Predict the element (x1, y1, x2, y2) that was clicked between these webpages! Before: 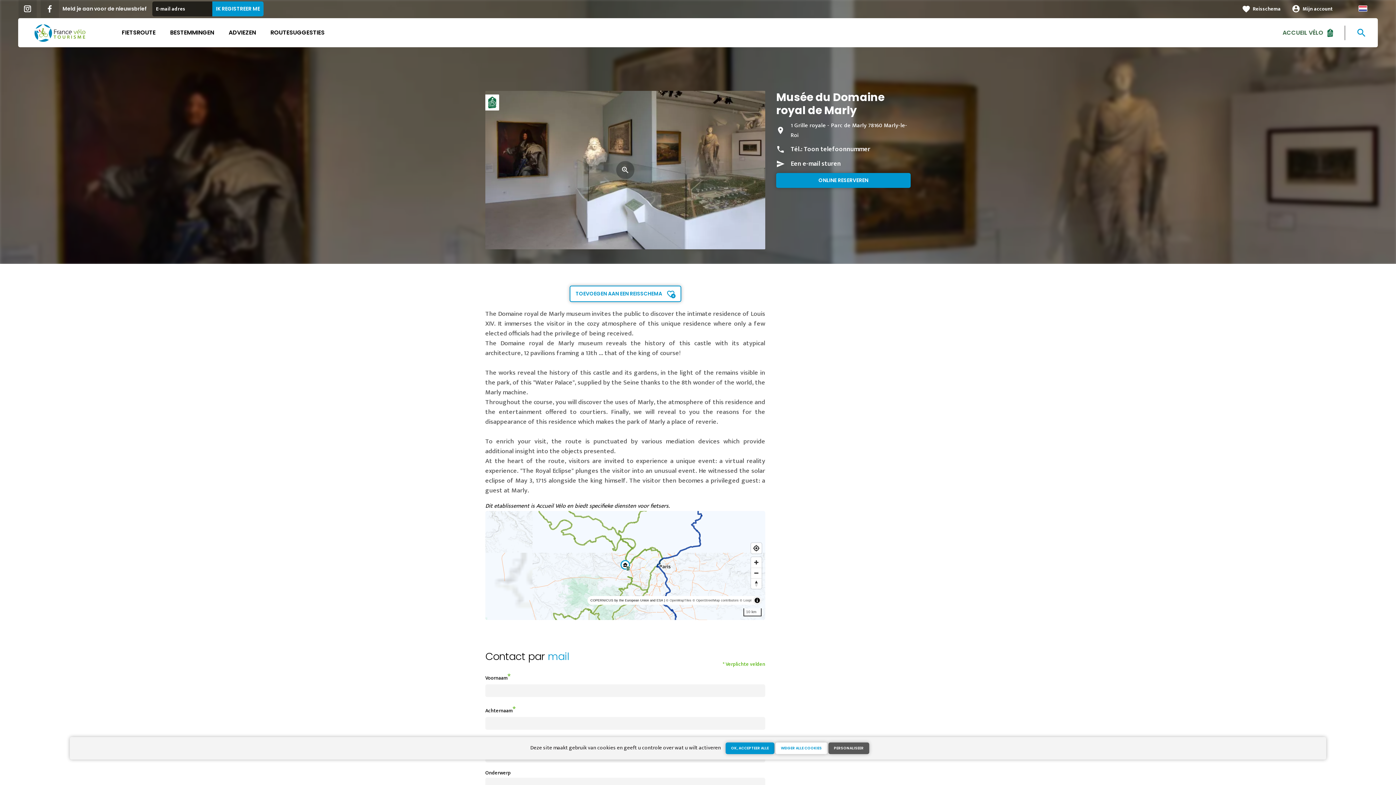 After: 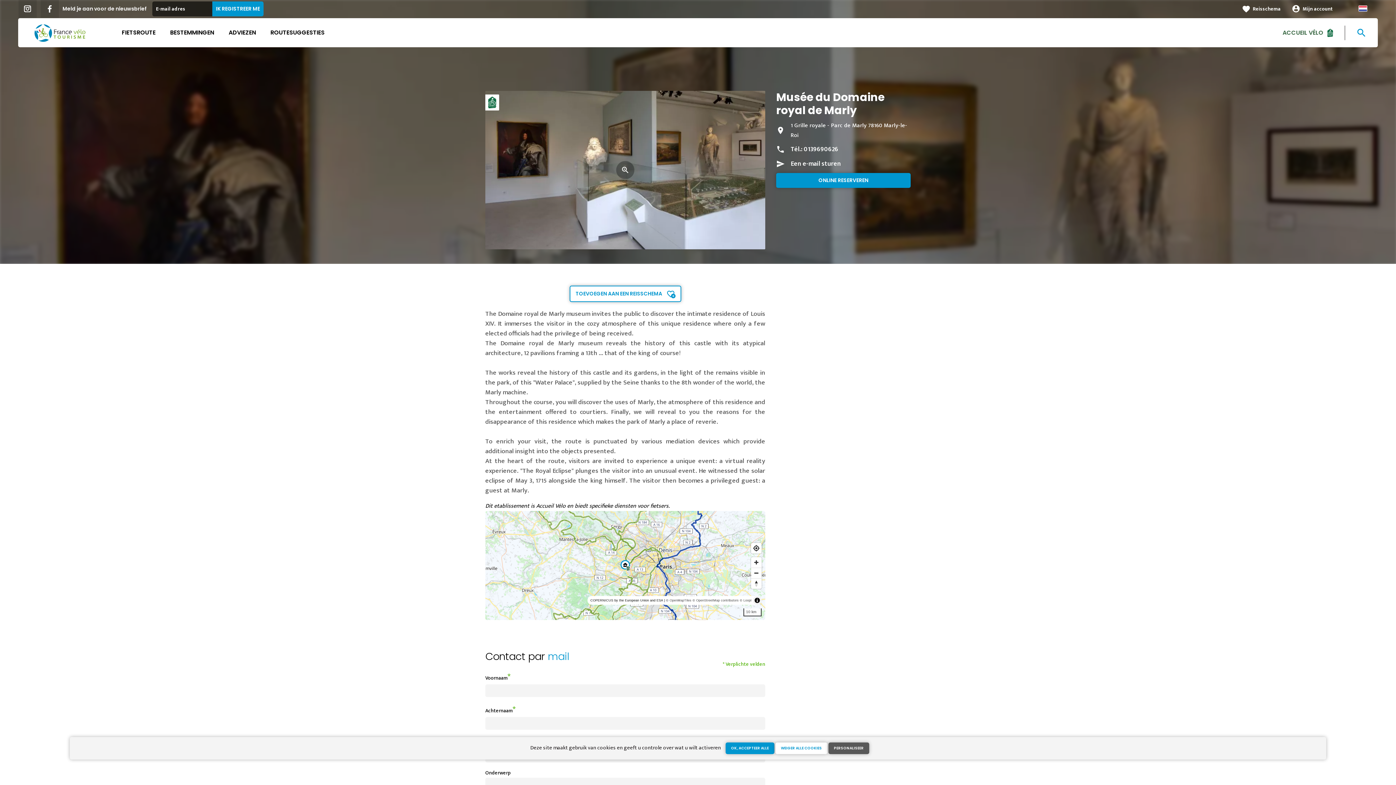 Action: label: Toon telefoonnummer bbox: (804, 144, 870, 154)